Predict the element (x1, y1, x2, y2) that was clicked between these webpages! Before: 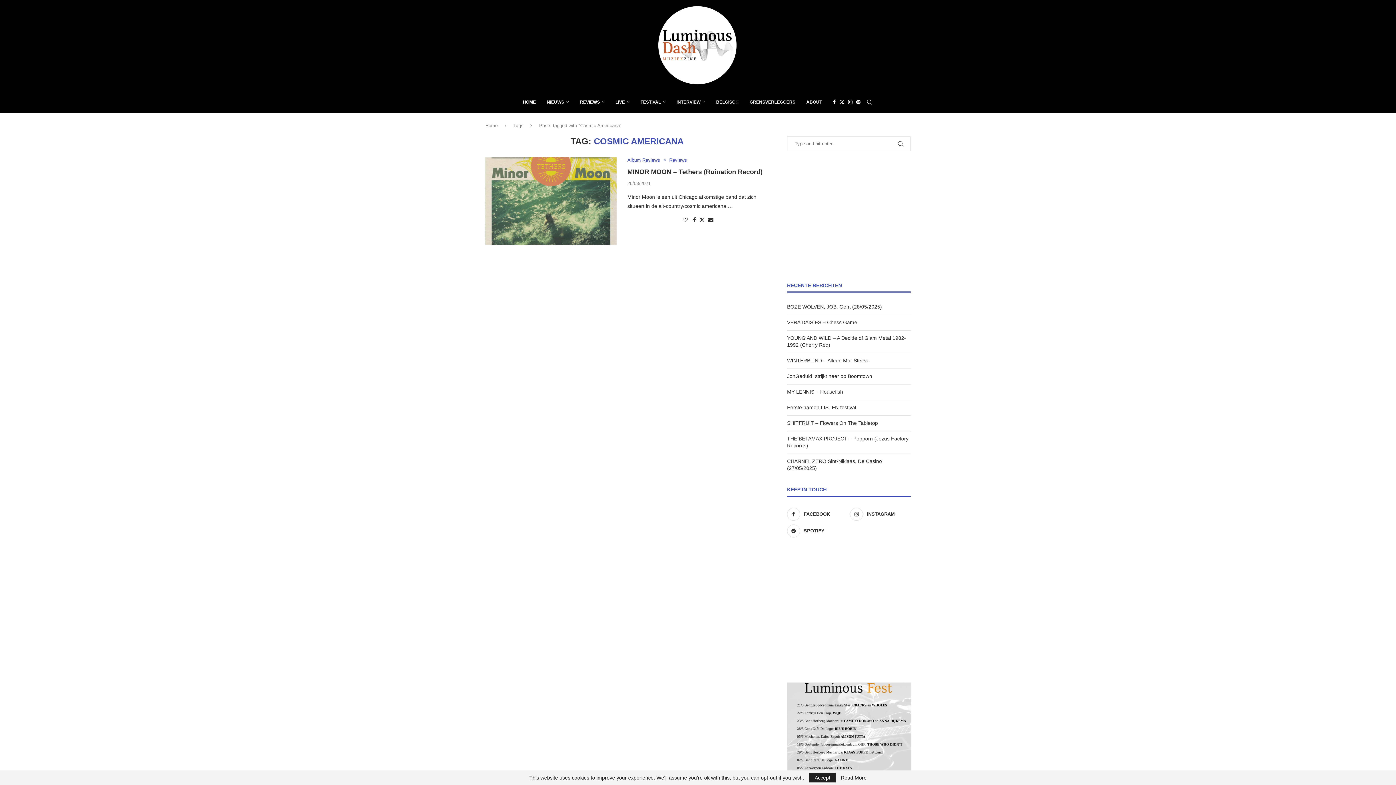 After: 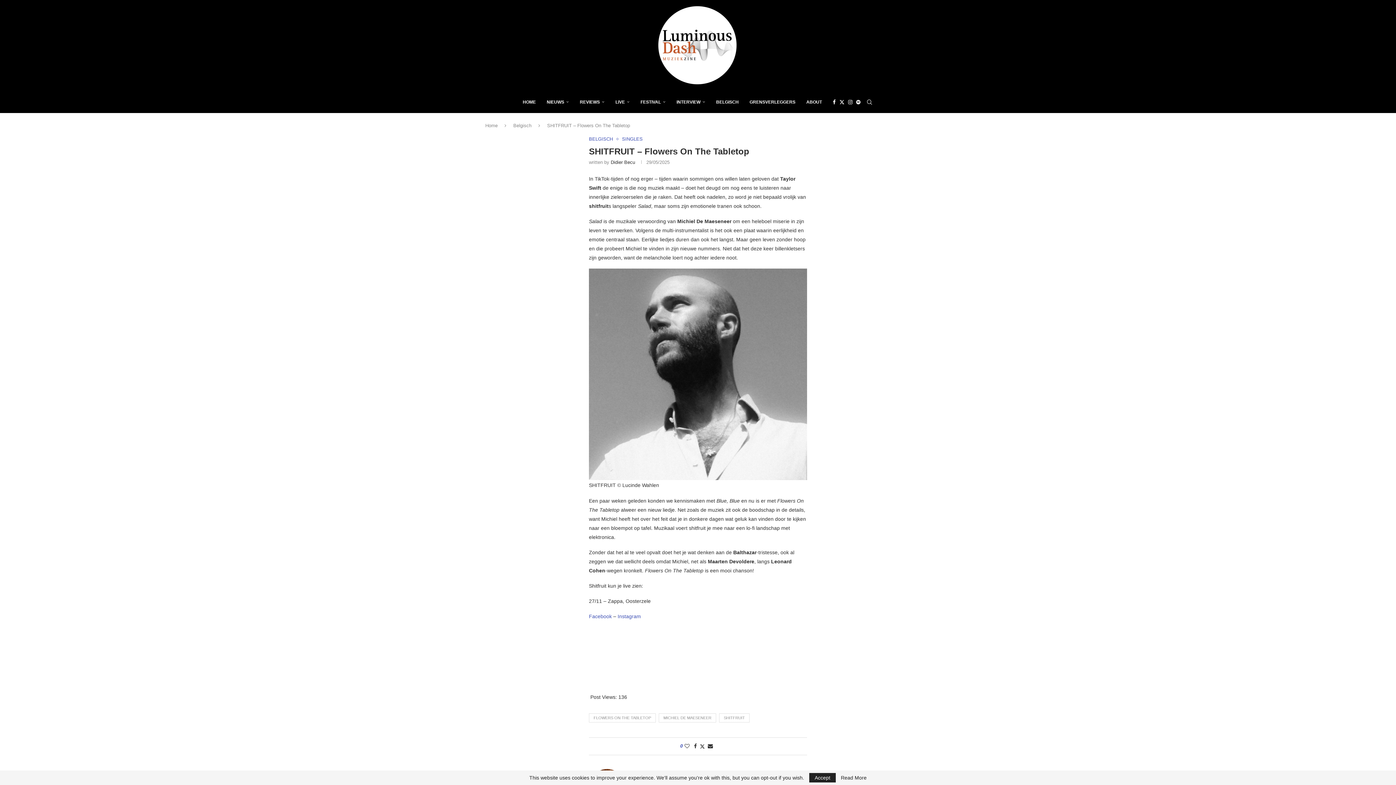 Action: label: SHITFRUIT – Flowers On The Tabletop bbox: (787, 420, 878, 426)